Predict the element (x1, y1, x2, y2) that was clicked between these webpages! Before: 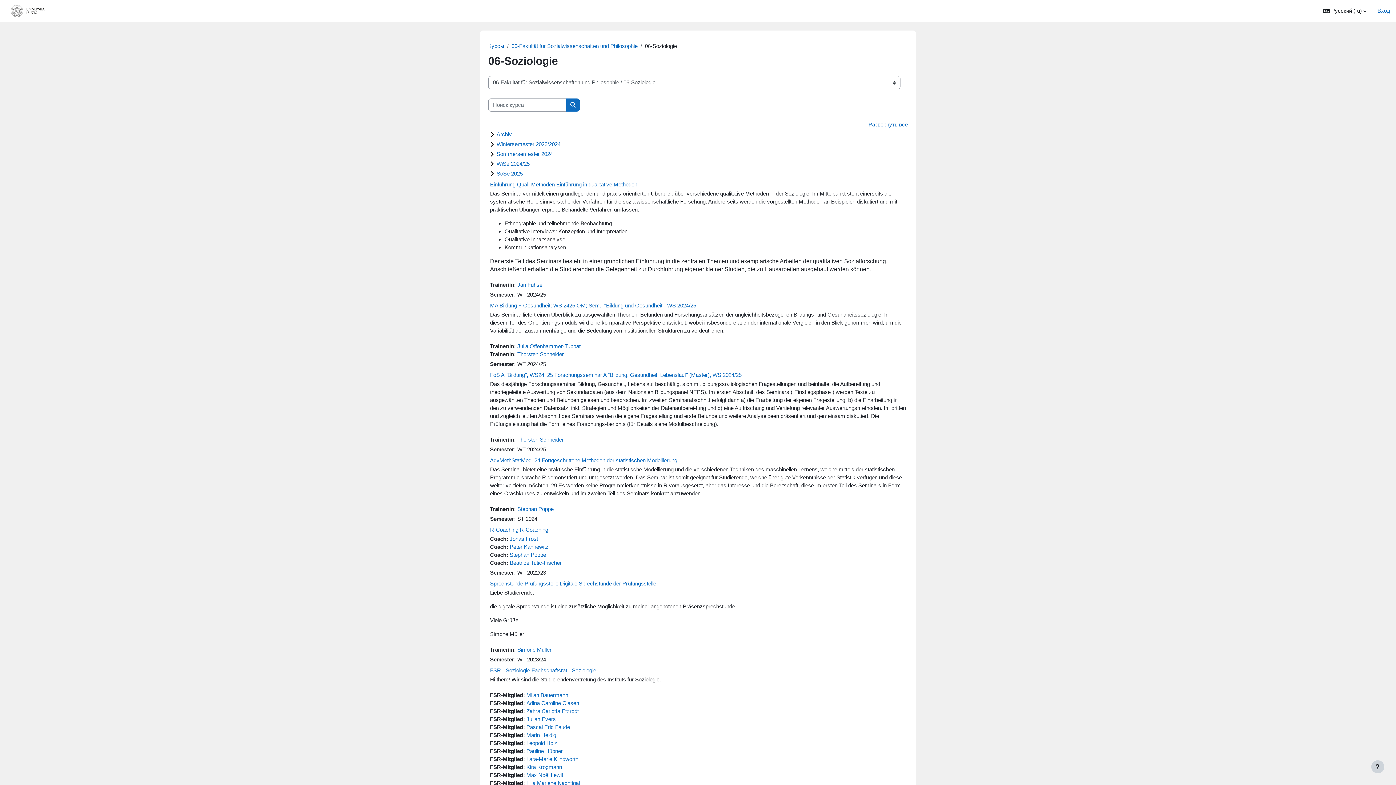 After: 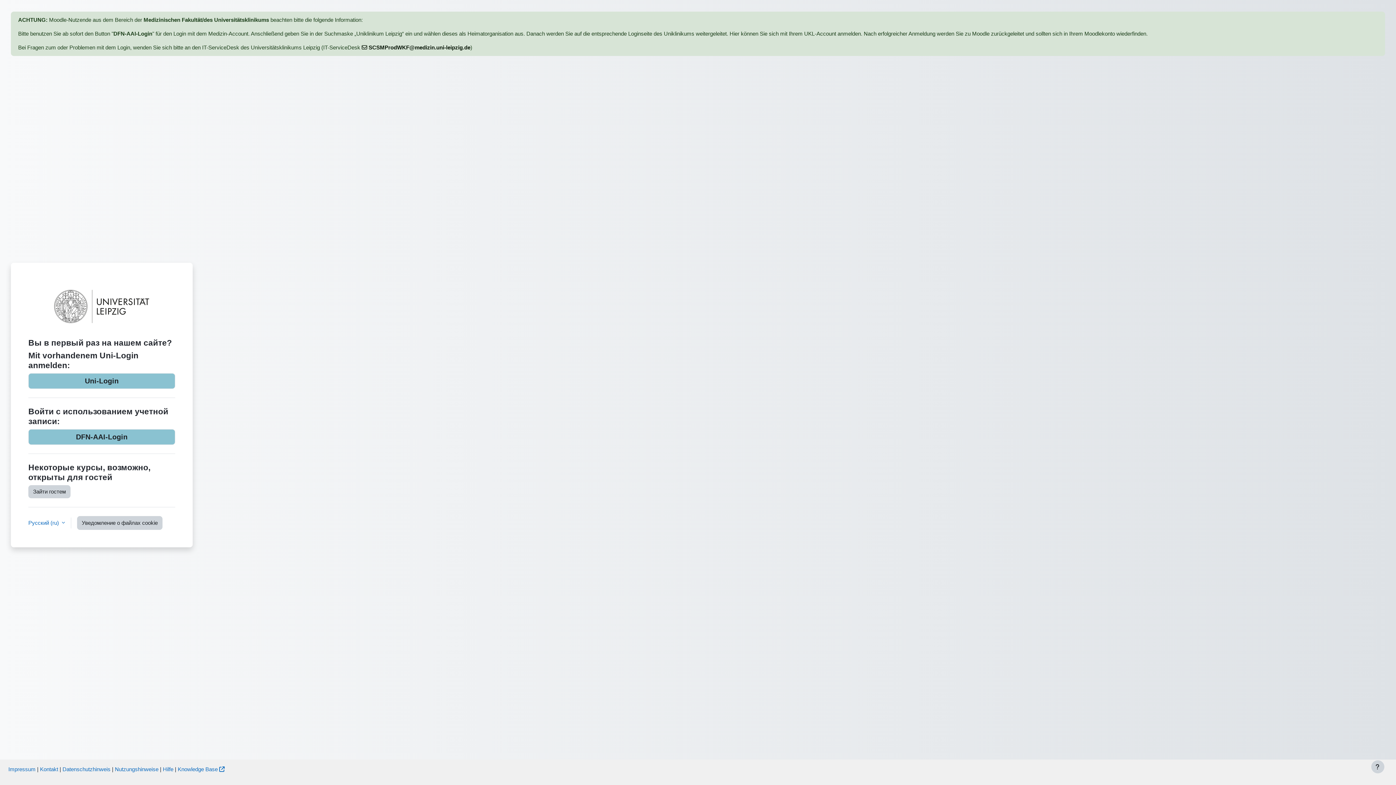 Action: bbox: (526, 740, 557, 746) label: Leopold Holz